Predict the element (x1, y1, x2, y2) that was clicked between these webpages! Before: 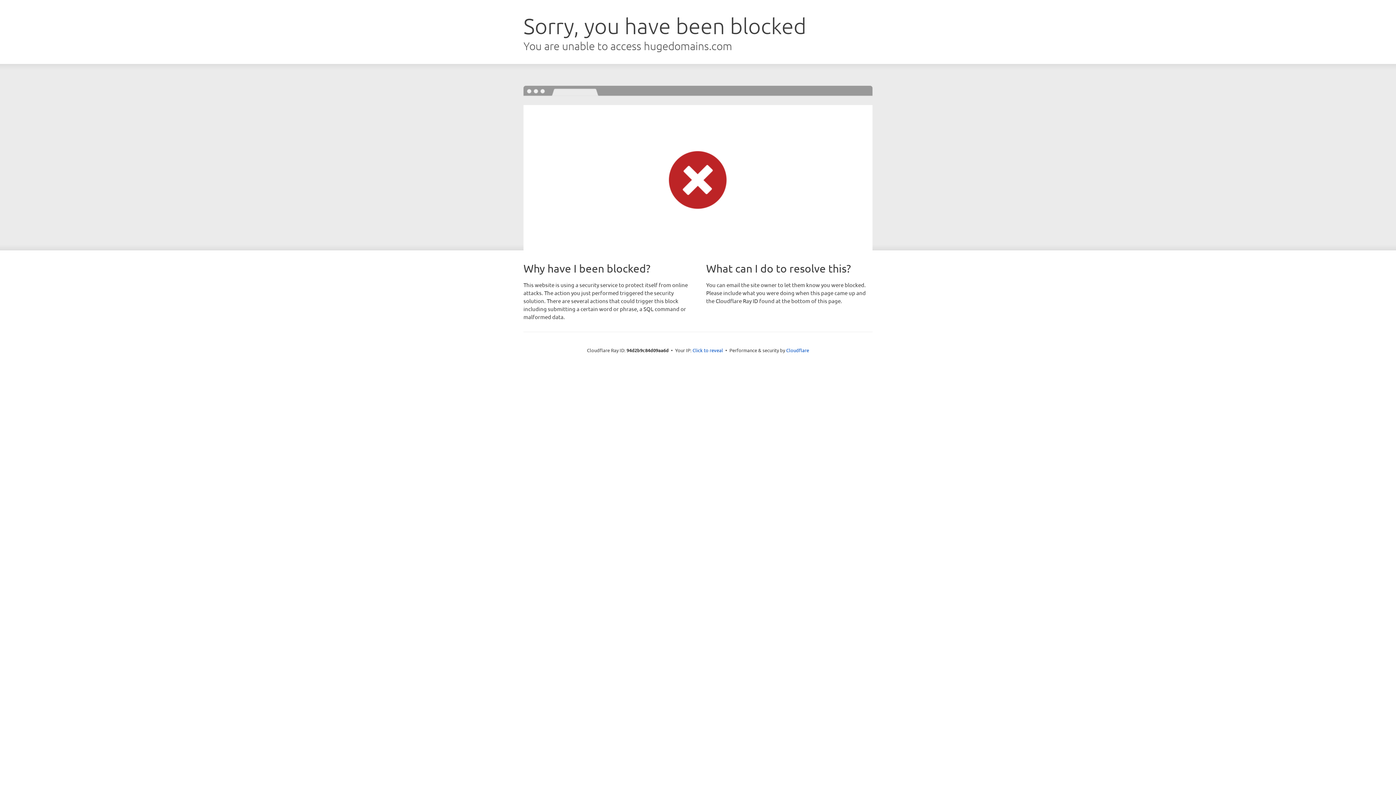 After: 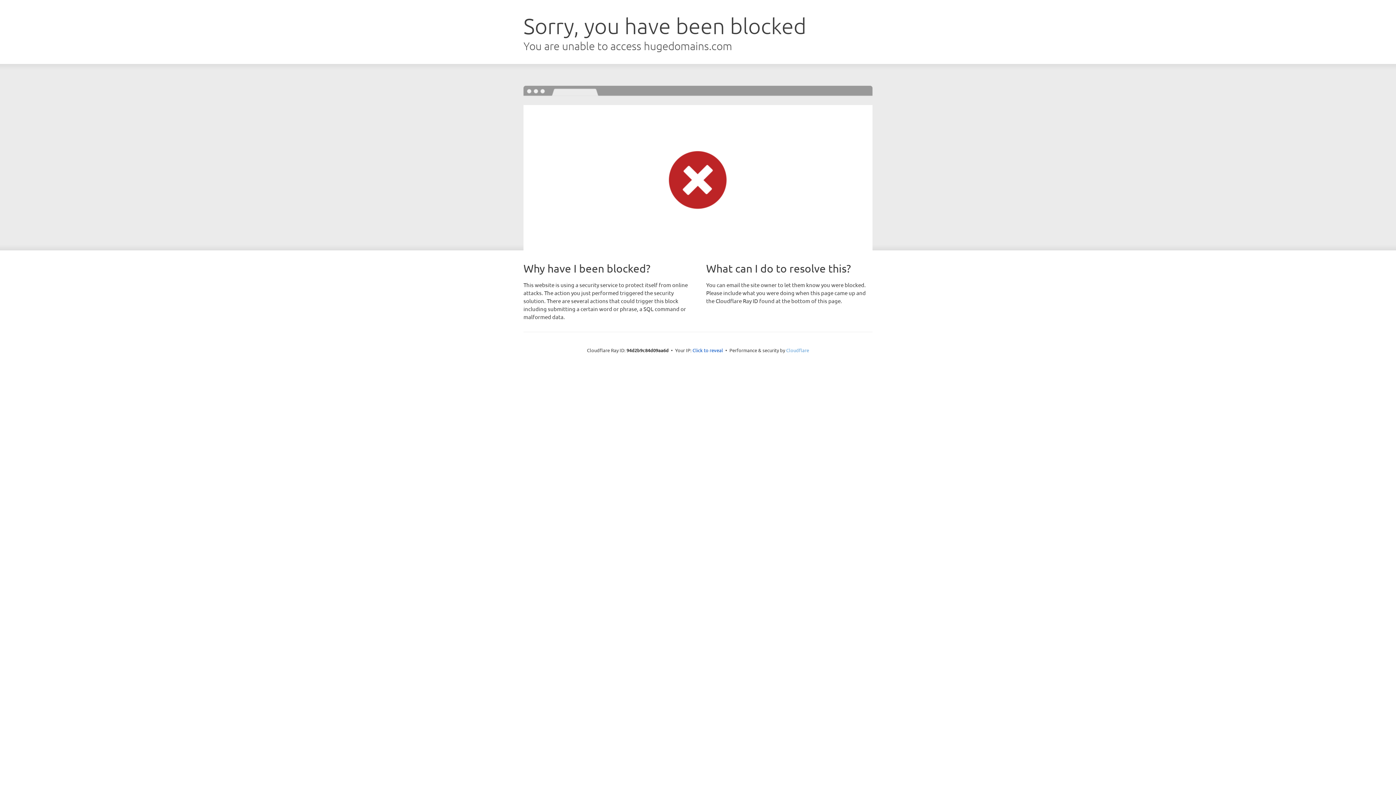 Action: label: Cloudflare bbox: (786, 347, 809, 353)